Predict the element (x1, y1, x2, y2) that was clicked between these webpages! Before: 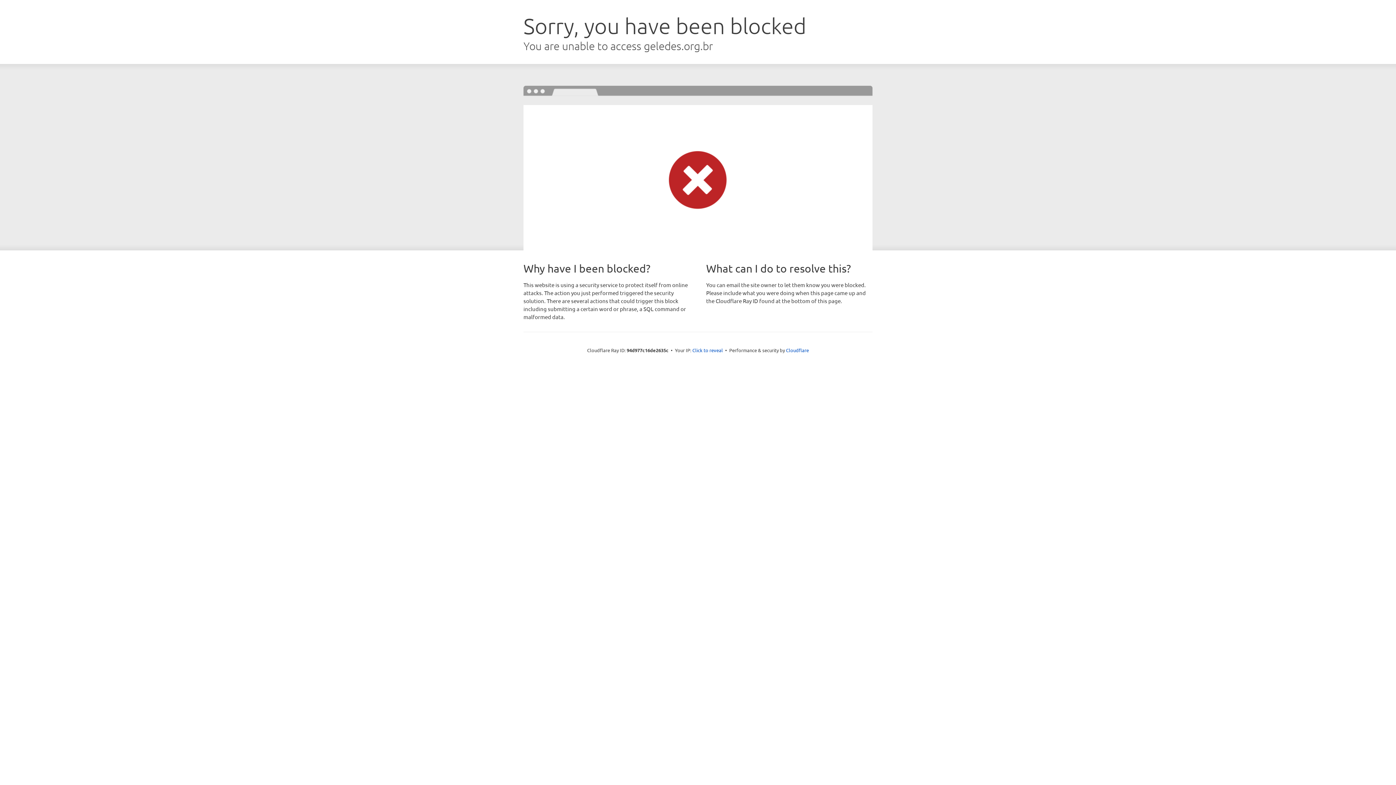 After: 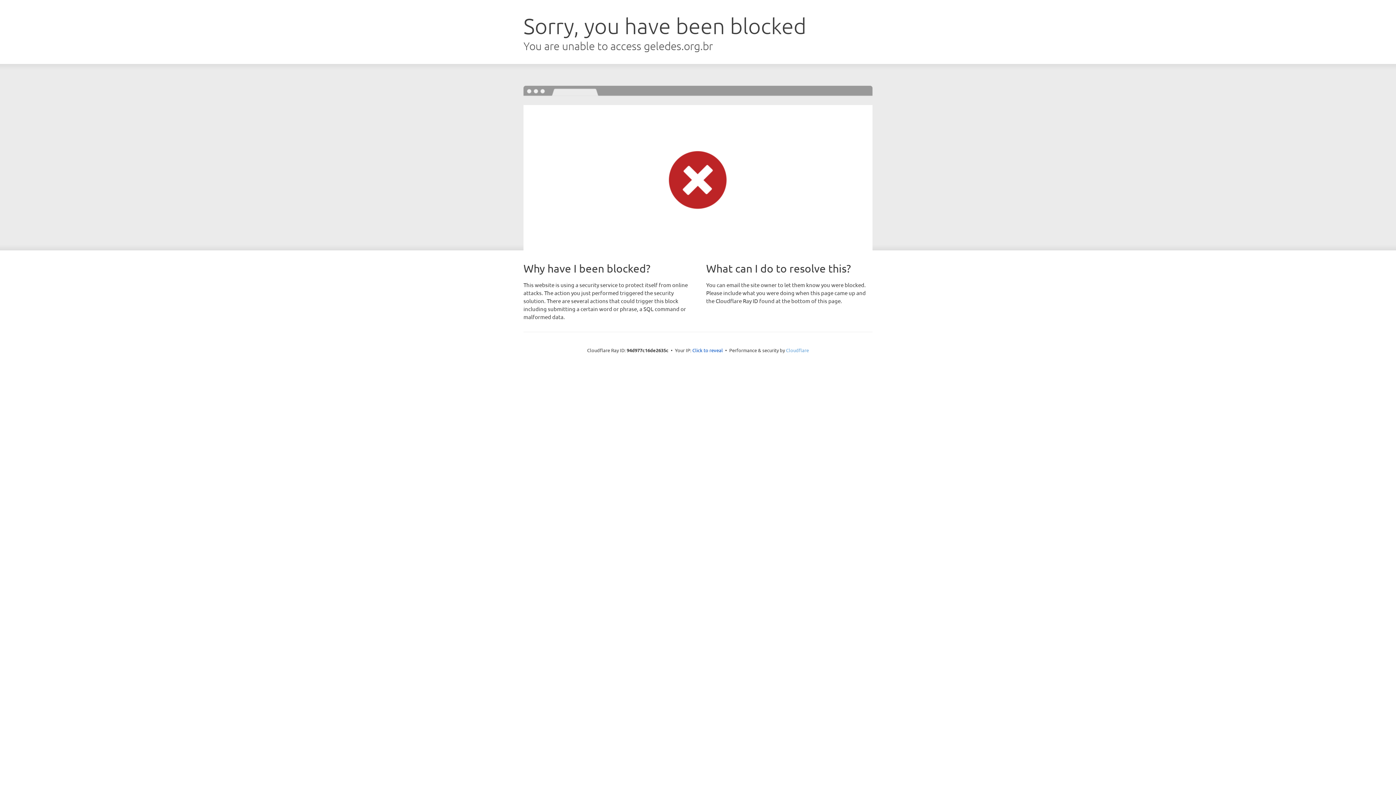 Action: bbox: (786, 347, 809, 353) label: Cloudflare